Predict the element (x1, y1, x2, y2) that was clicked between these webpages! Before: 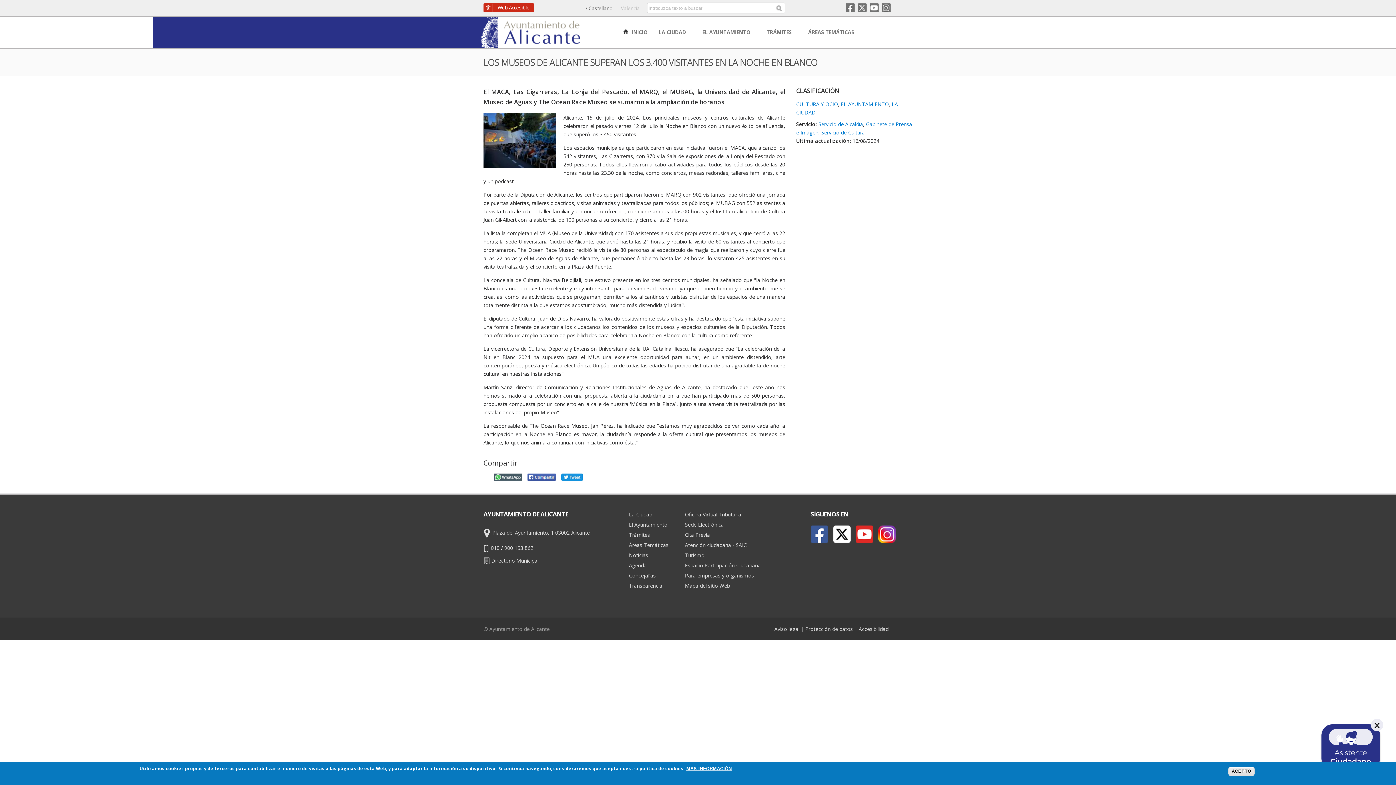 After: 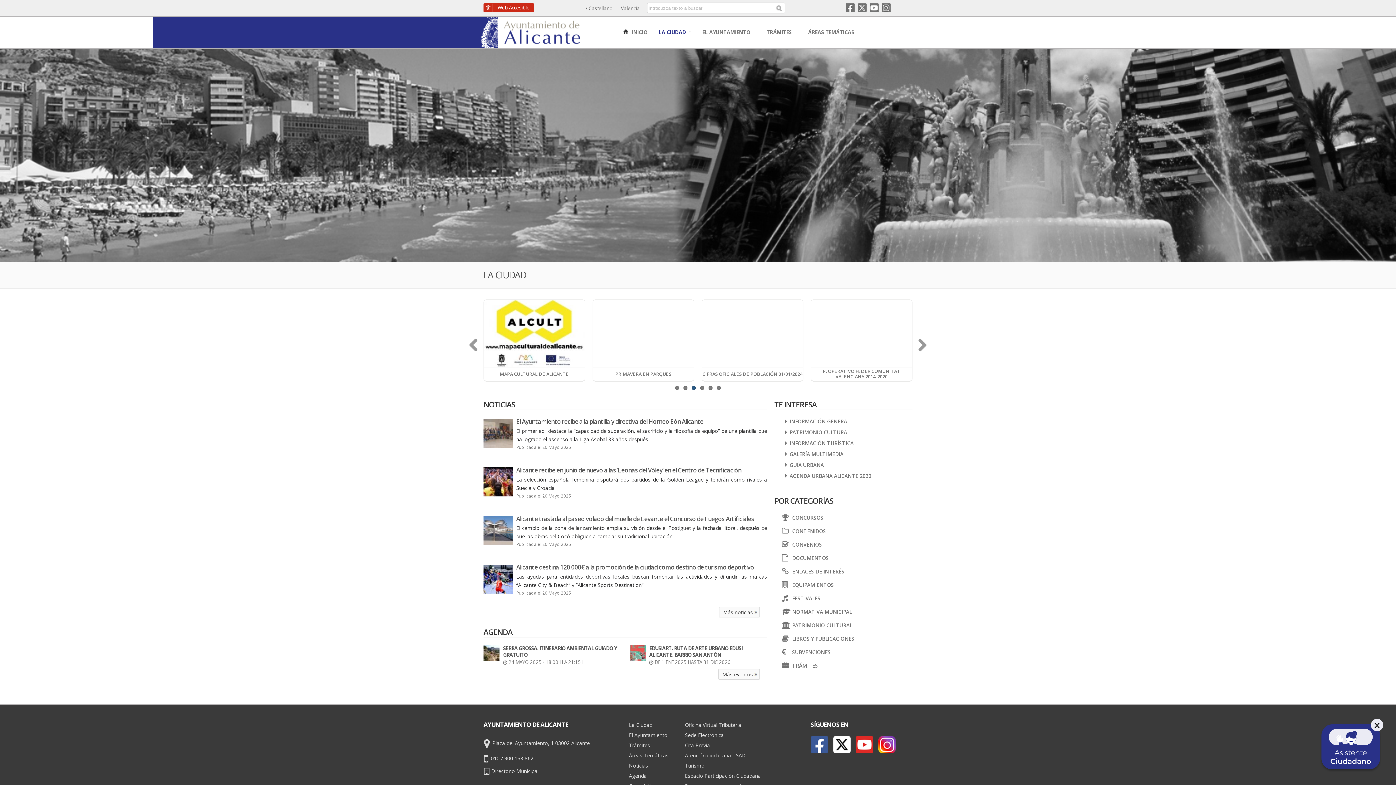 Action: bbox: (629, 511, 652, 518) label: La Ciudad